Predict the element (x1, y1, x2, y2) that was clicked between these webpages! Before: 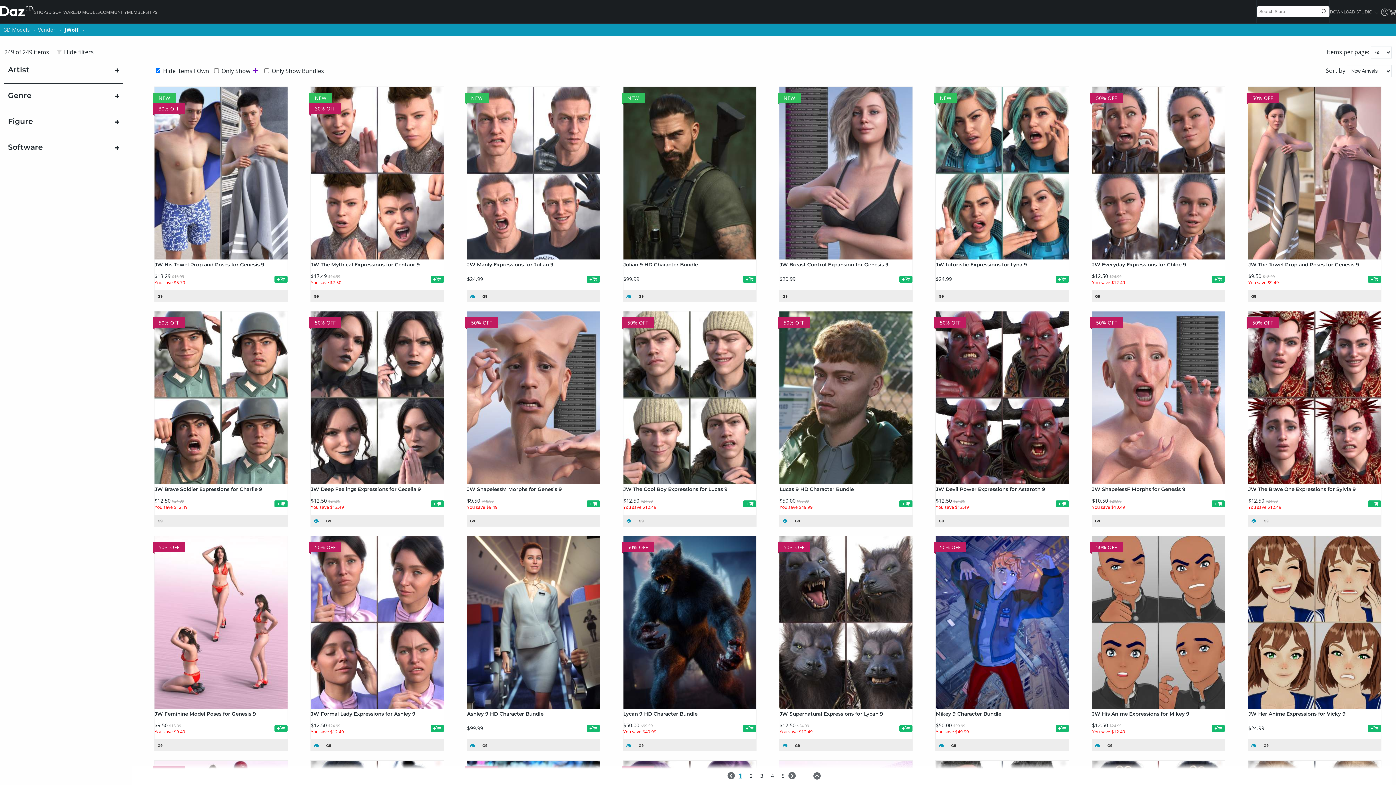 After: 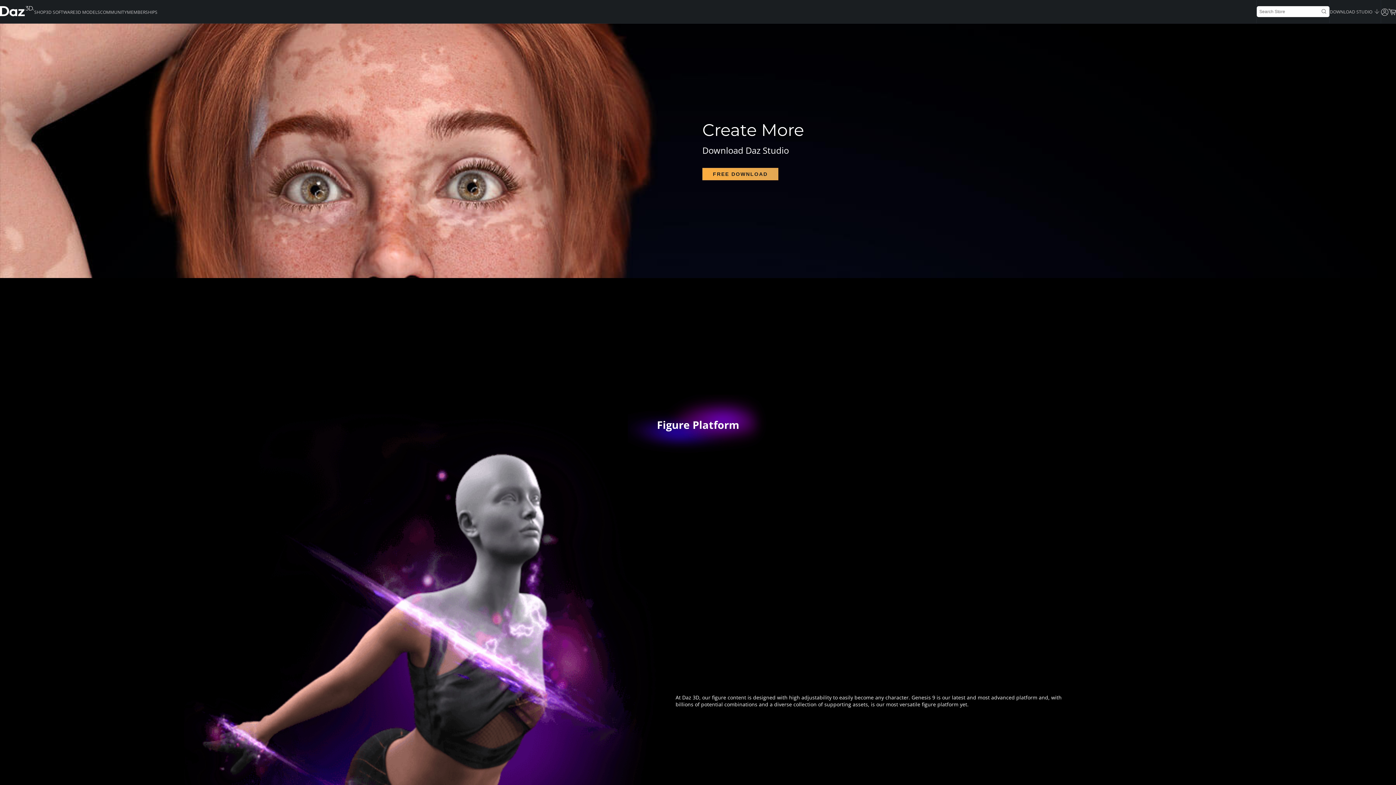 Action: label: 3D SOFTWARE bbox: (45, 9, 75, 16)